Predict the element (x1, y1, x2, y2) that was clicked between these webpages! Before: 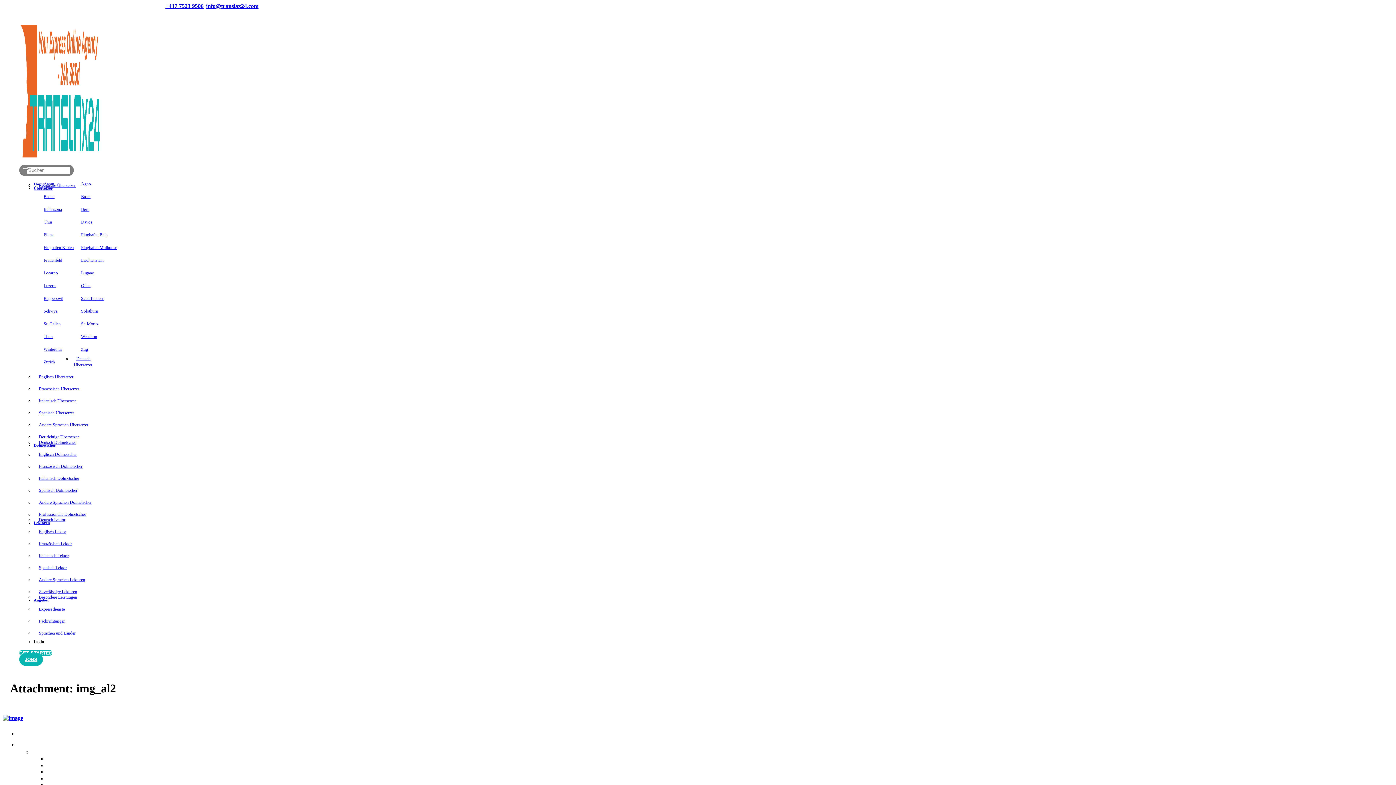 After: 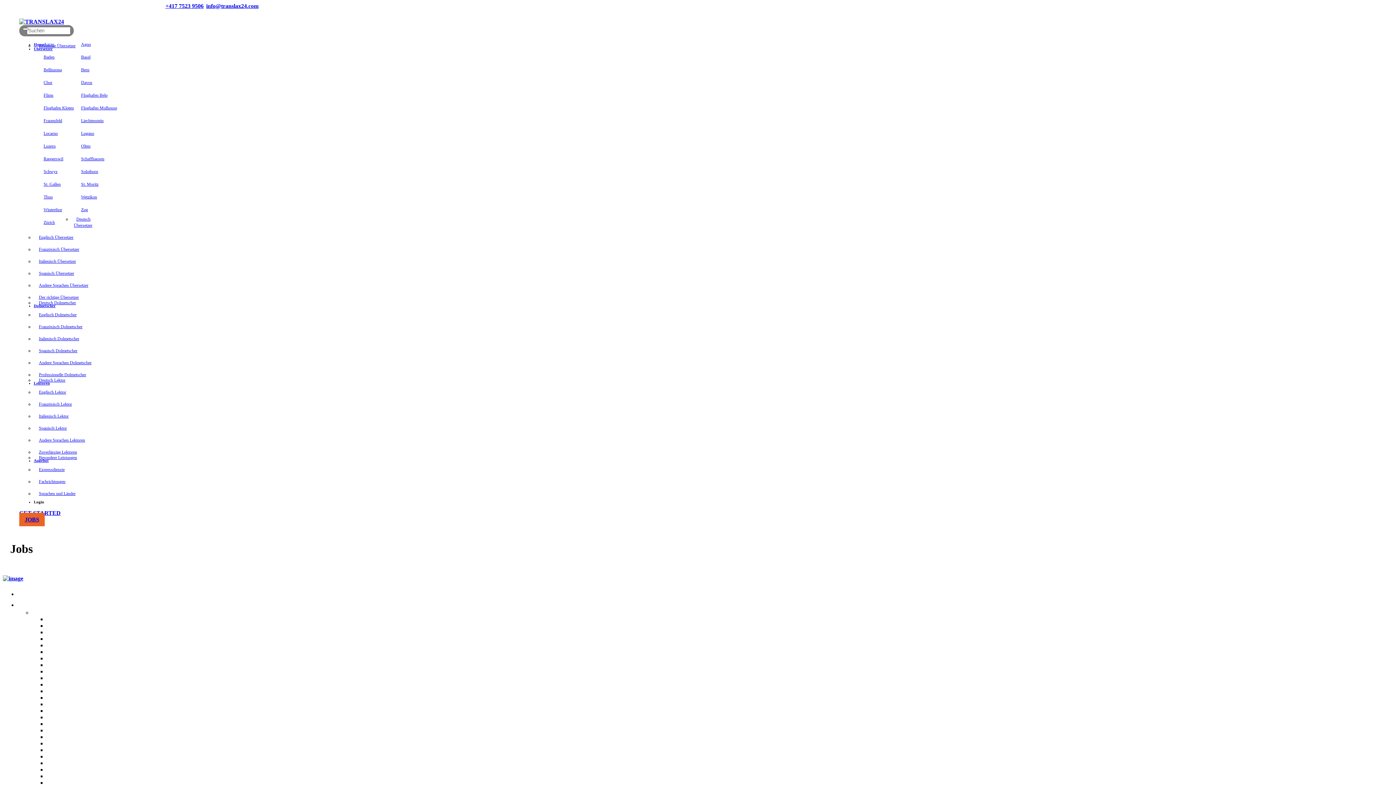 Action: bbox: (19, 653, 42, 666) label: JOBS